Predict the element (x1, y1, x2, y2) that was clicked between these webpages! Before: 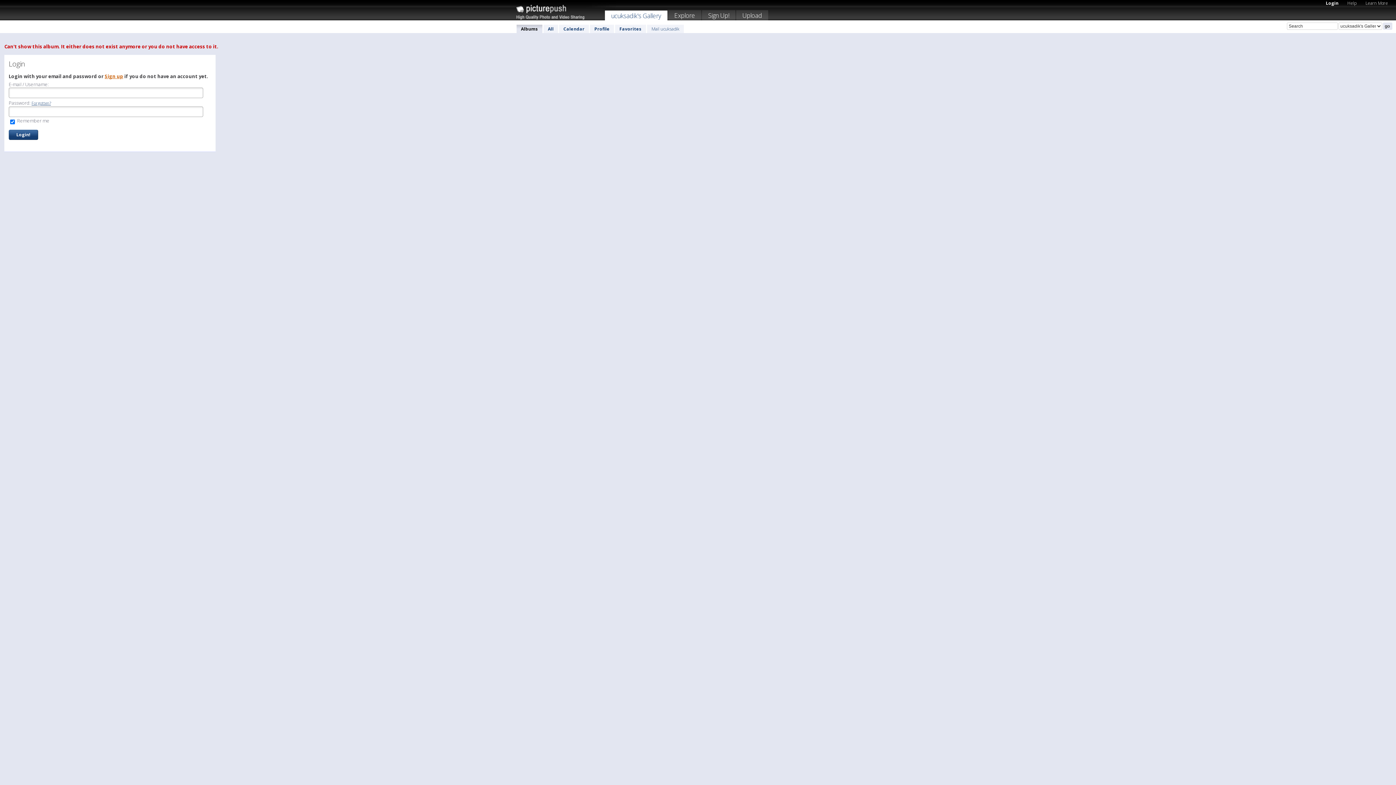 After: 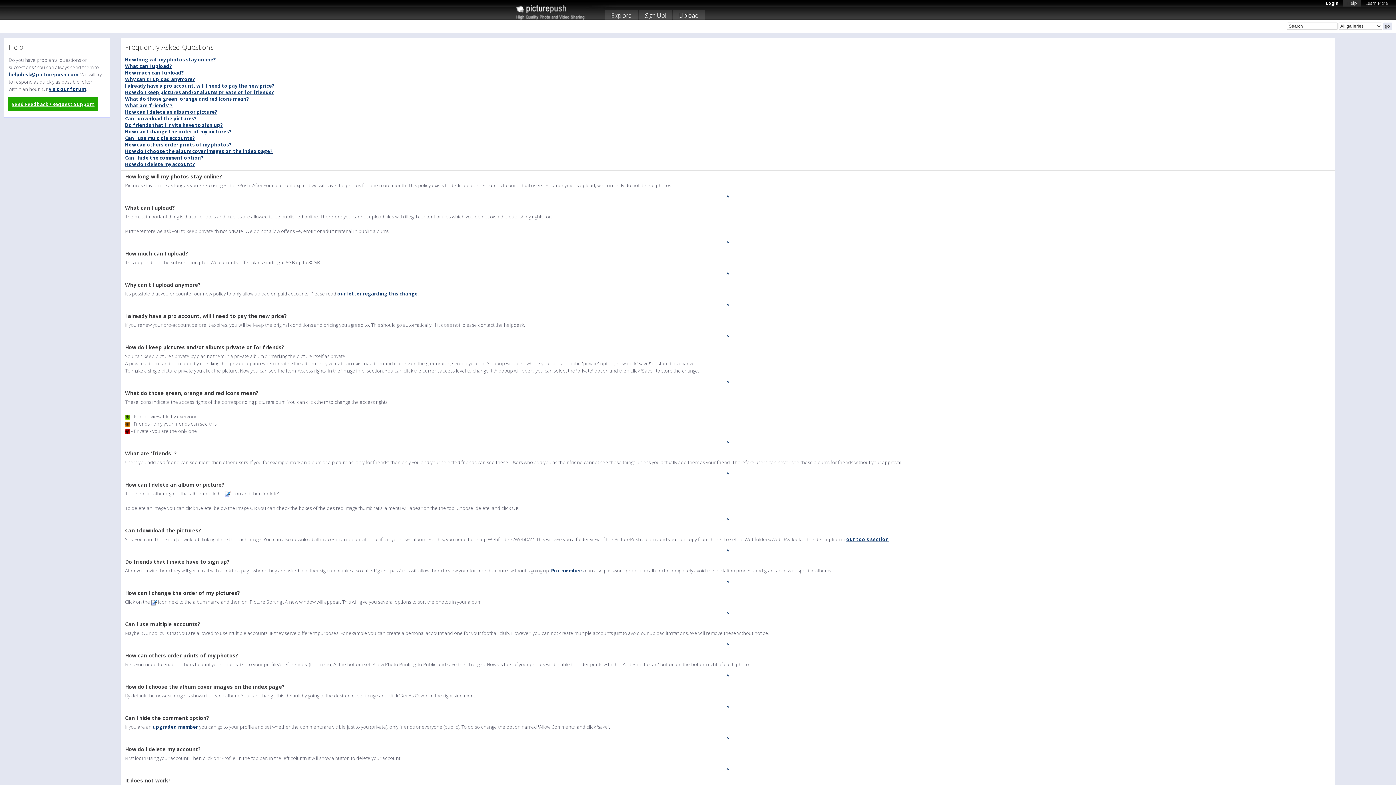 Action: label: Help bbox: (1343, -1, 1361, 6)